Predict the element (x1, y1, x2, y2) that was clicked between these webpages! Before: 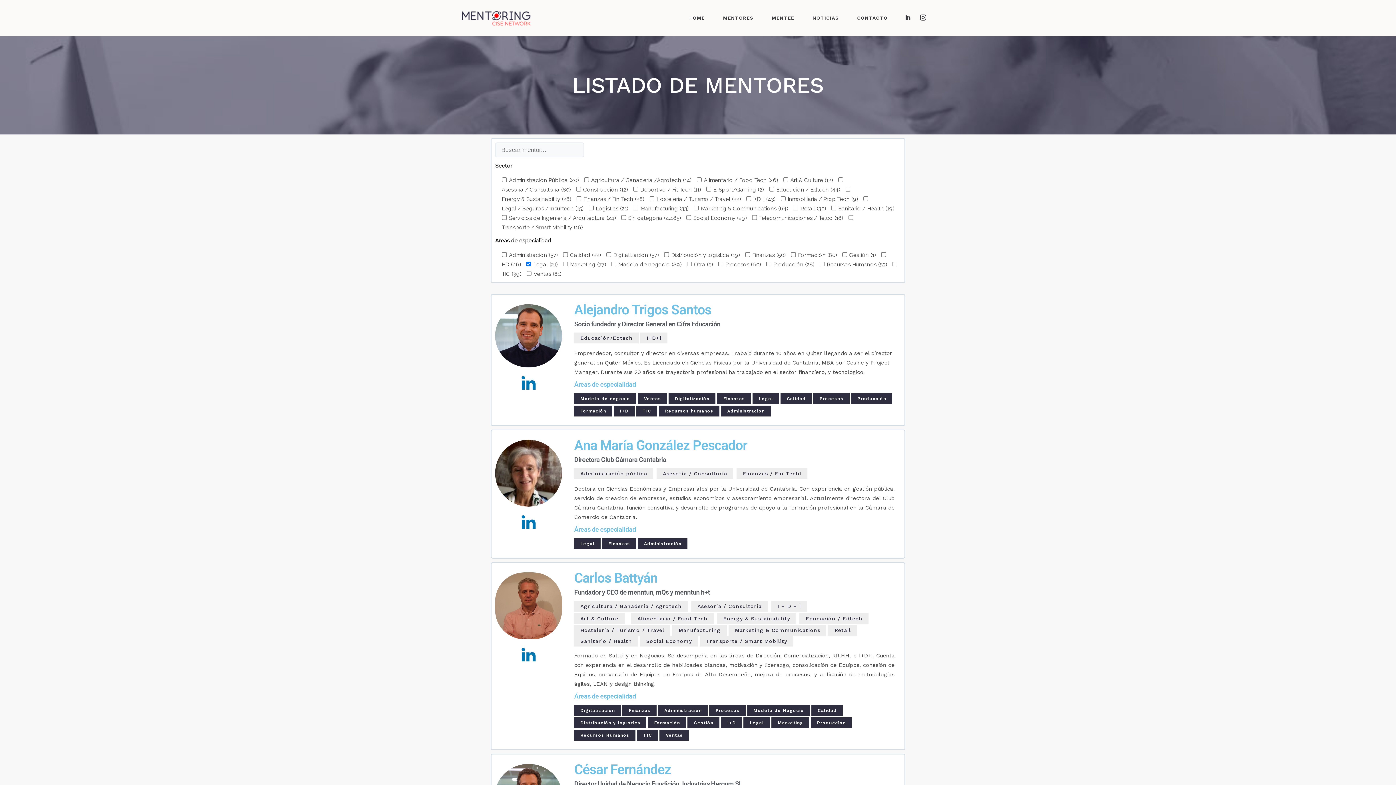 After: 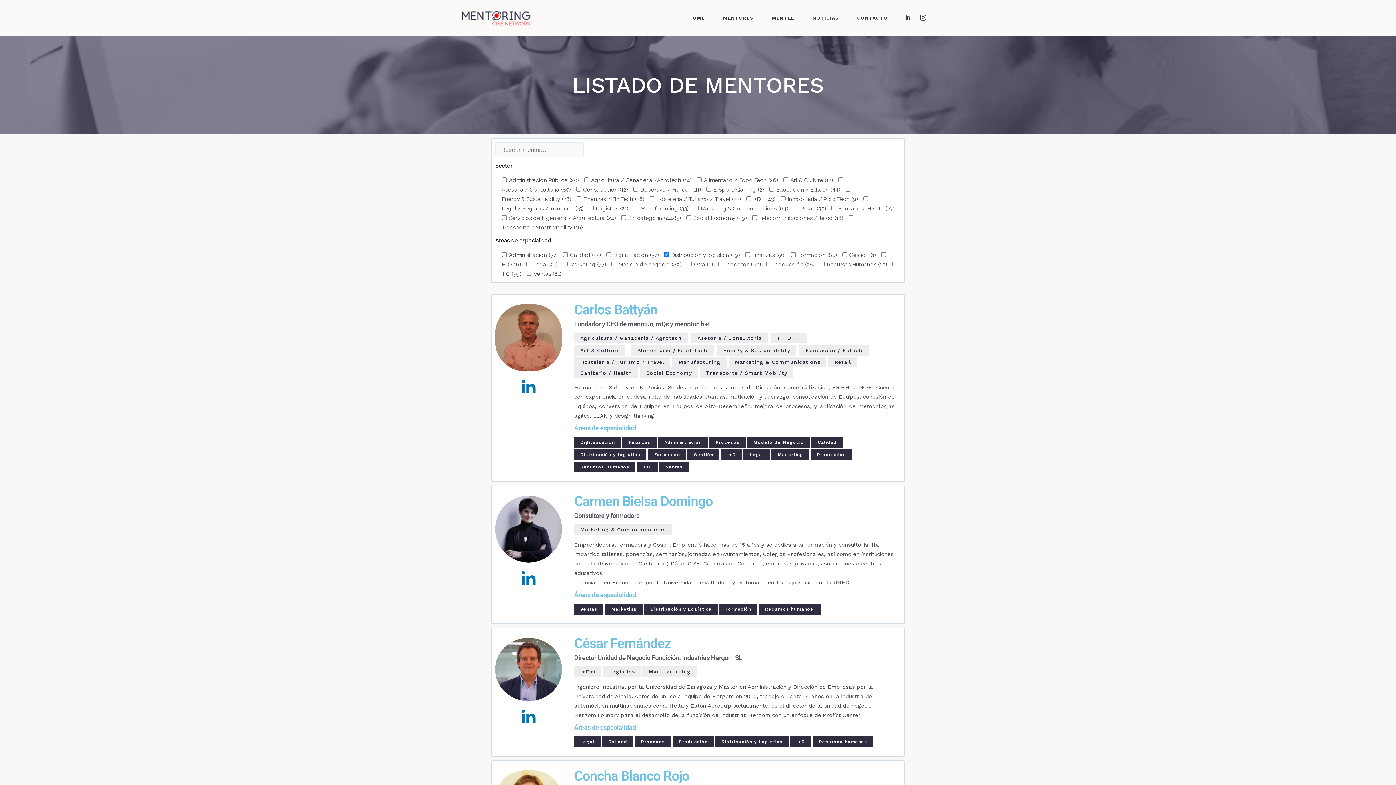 Action: bbox: (574, 717, 646, 728) label: Distribución y logística